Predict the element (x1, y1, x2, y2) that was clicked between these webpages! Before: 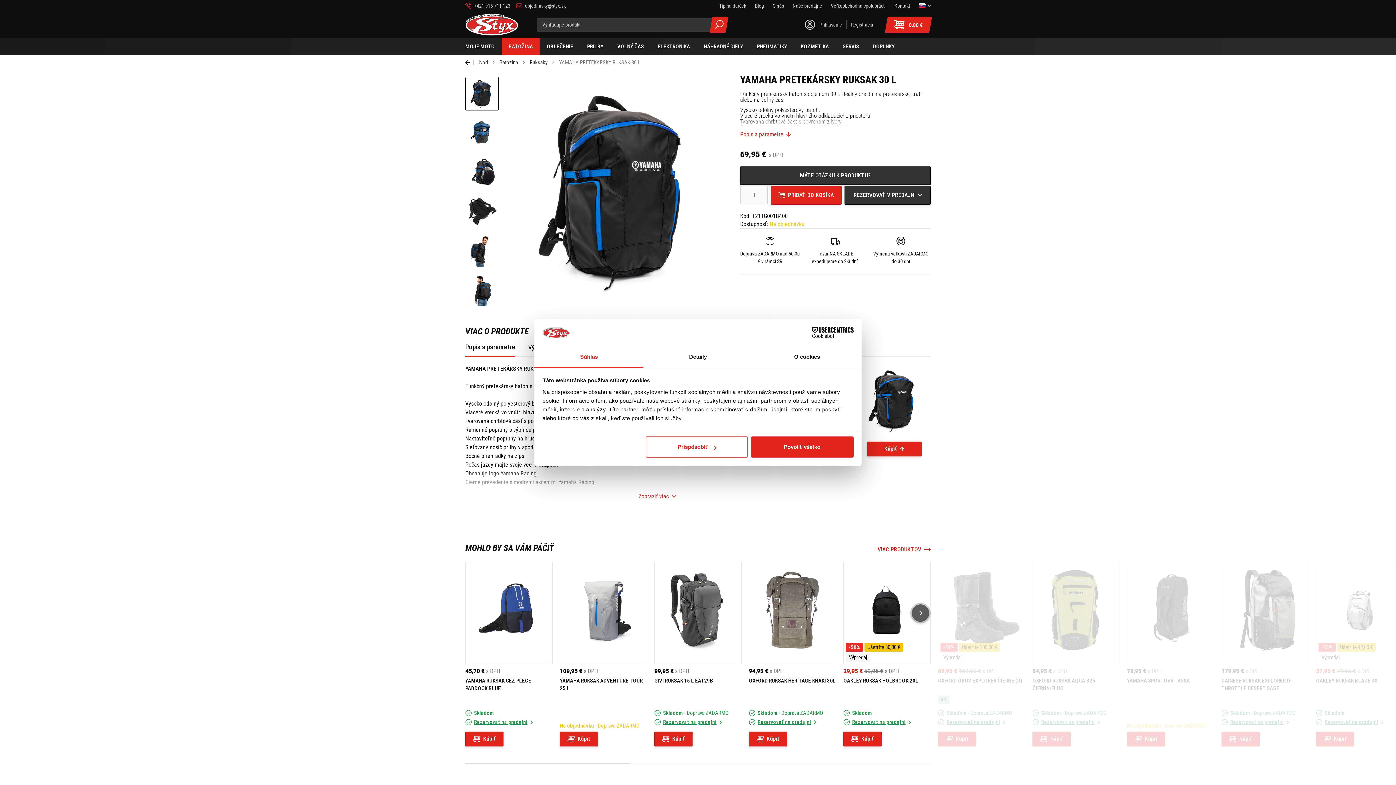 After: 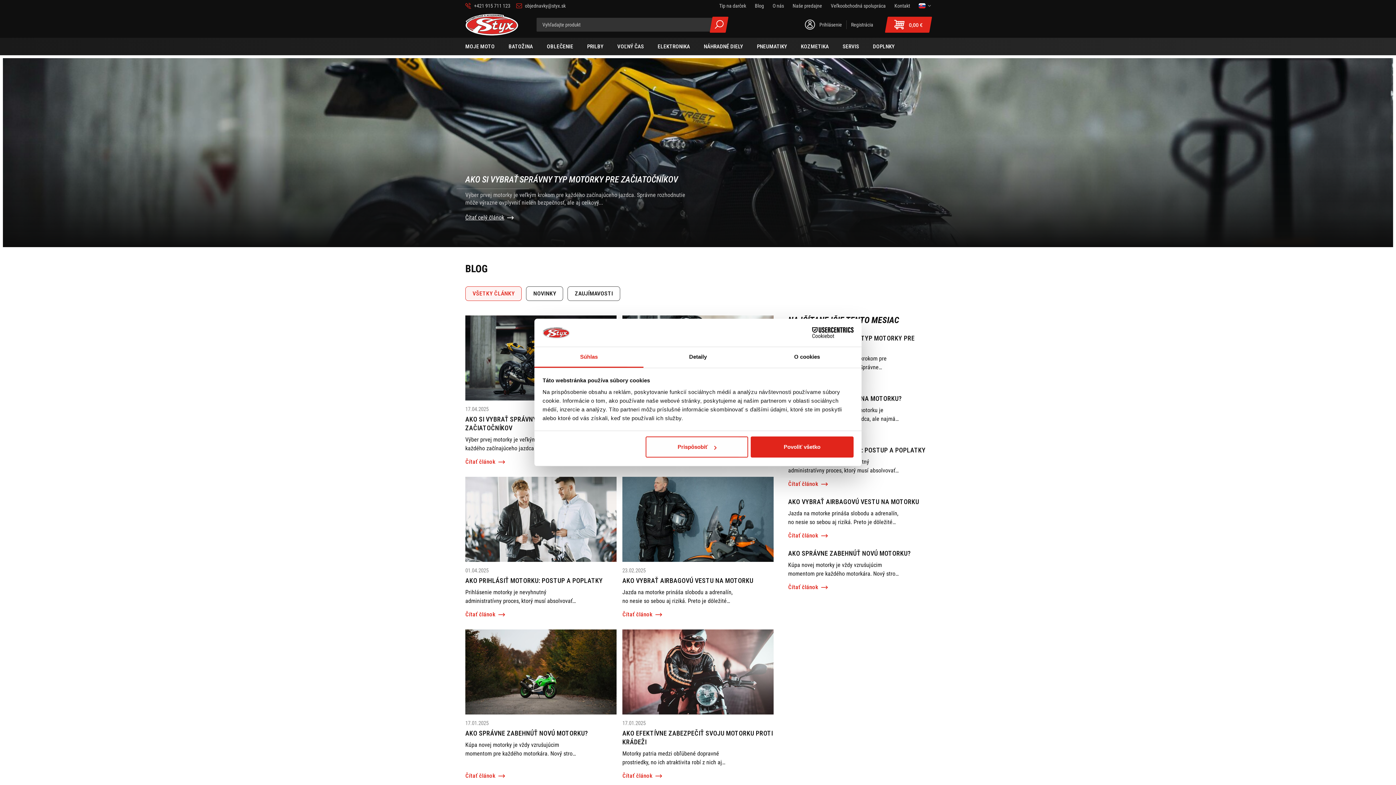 Action: bbox: (755, 2, 764, 8) label: Blog